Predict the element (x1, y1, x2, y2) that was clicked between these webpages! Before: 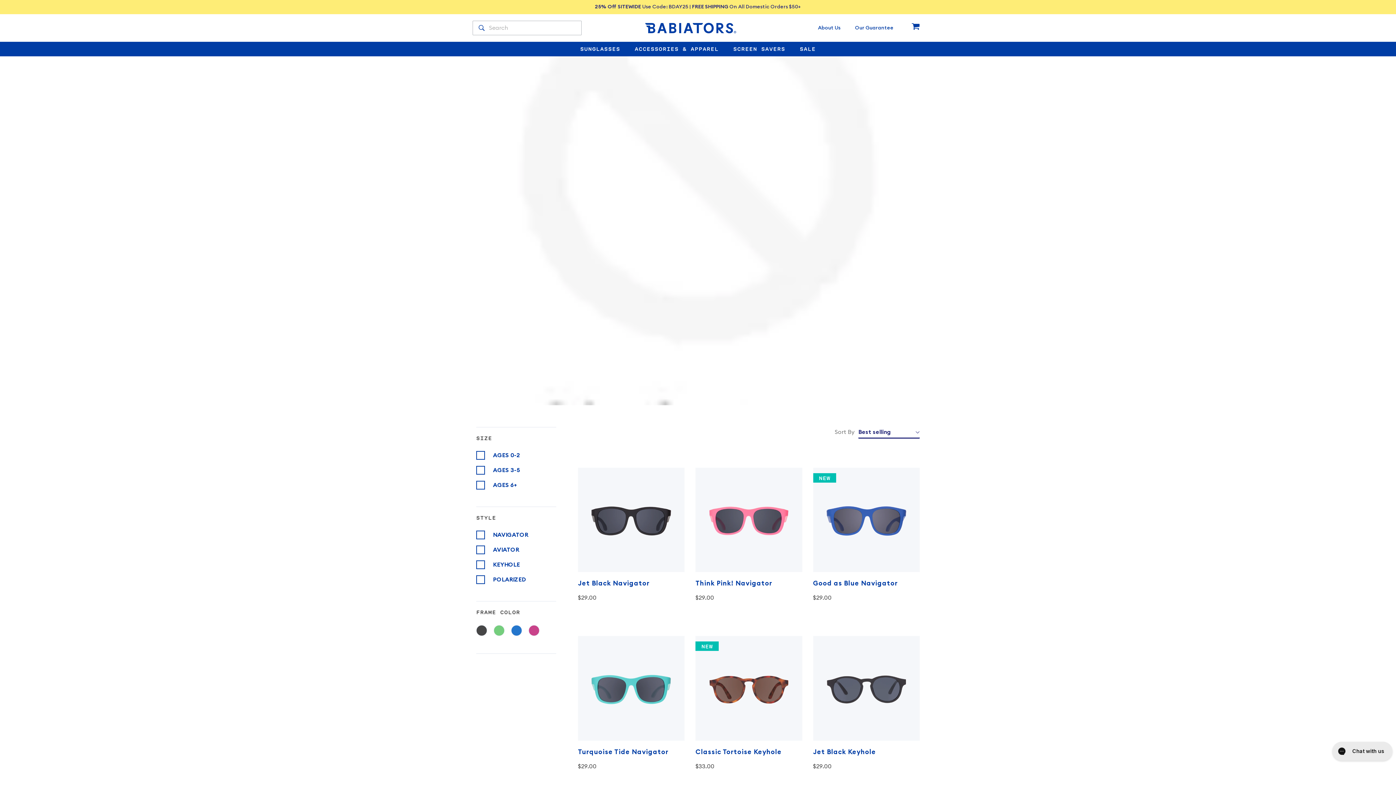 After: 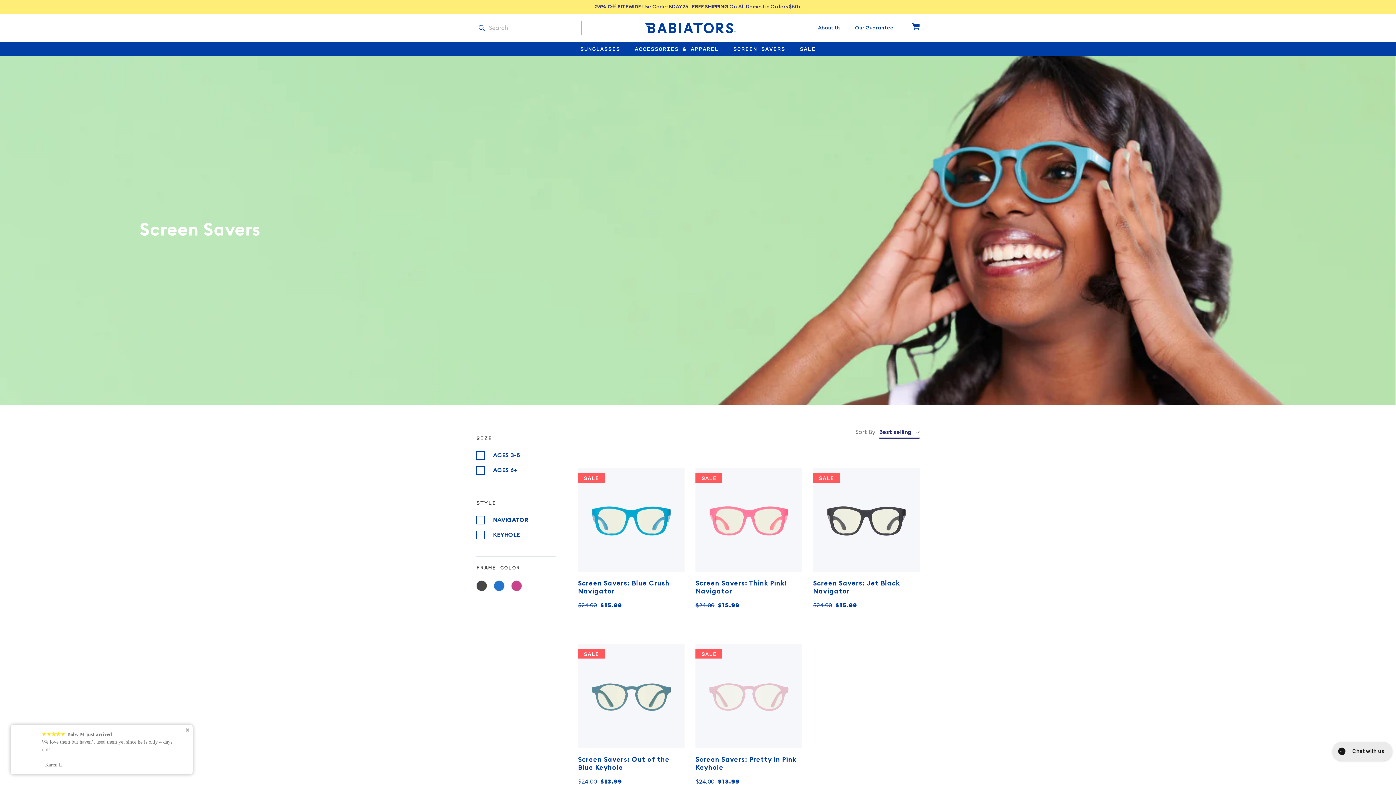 Action: bbox: (726, 41, 792, 56) label: SCREEN SAVERS